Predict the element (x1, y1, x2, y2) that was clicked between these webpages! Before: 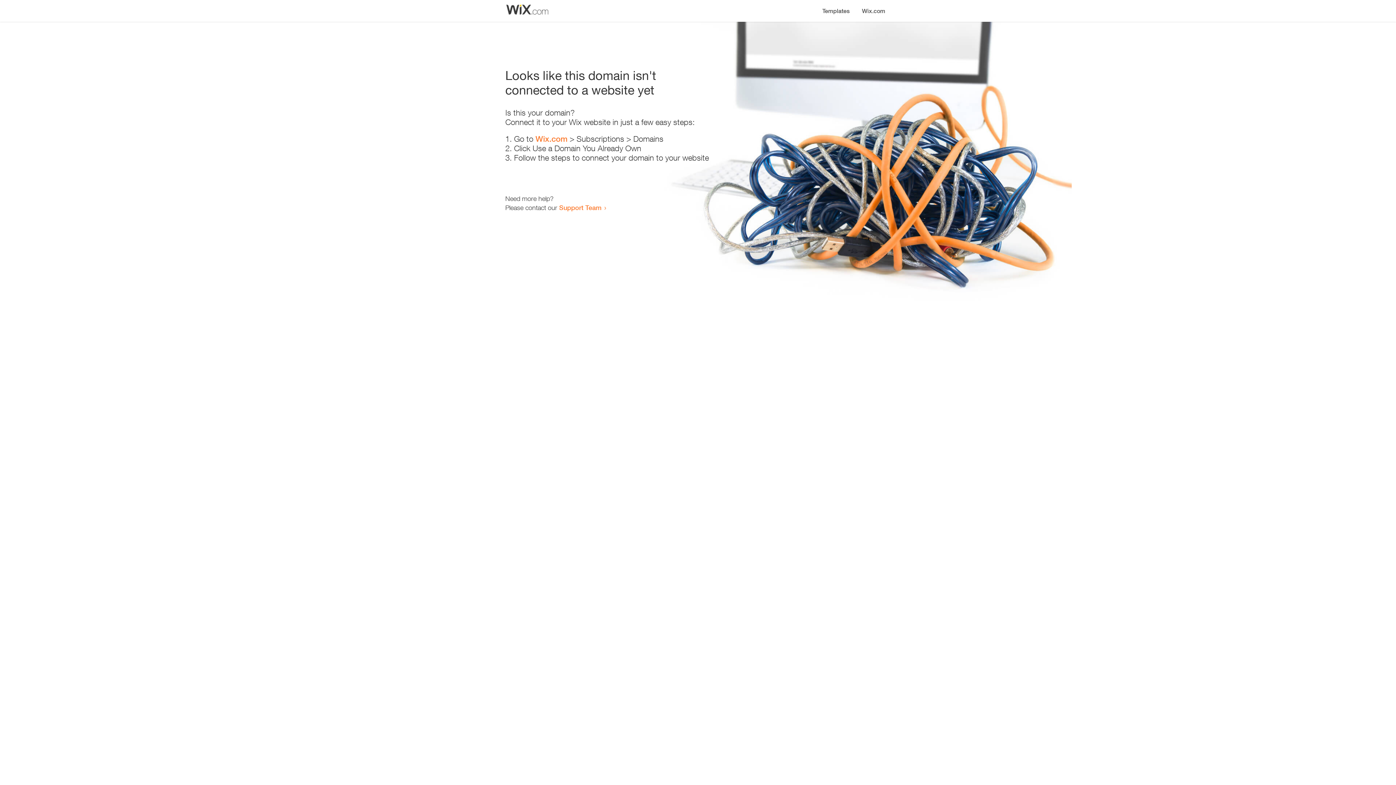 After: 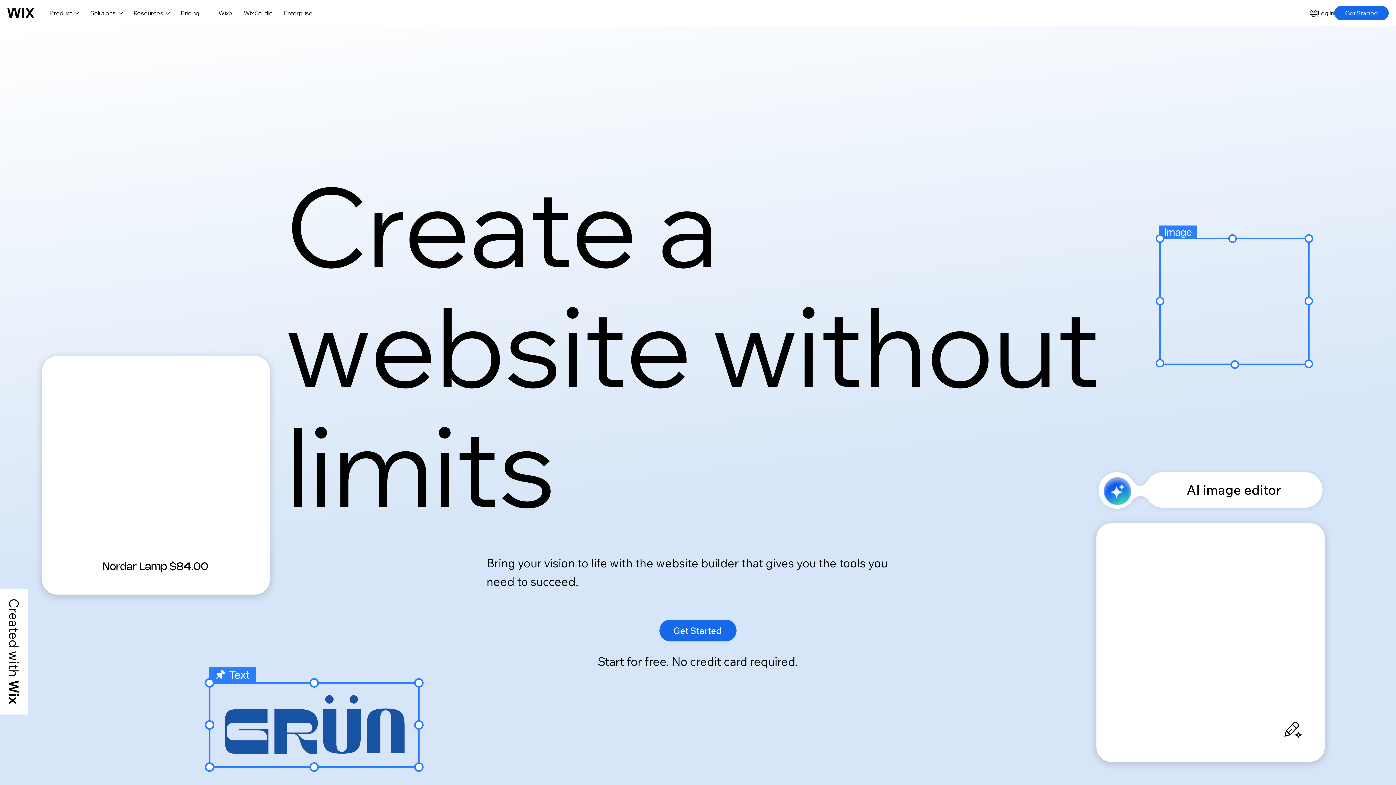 Action: label: Wix.com bbox: (535, 134, 567, 143)